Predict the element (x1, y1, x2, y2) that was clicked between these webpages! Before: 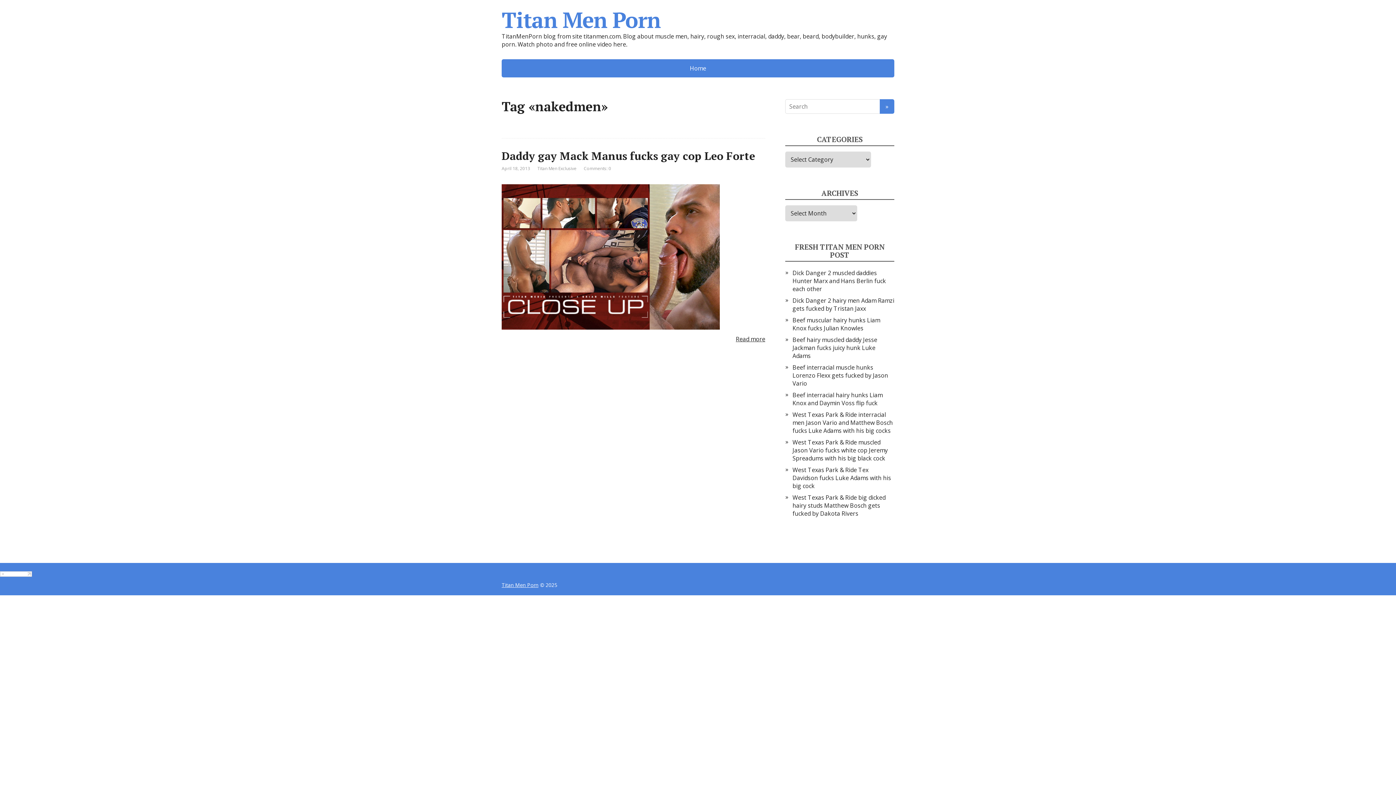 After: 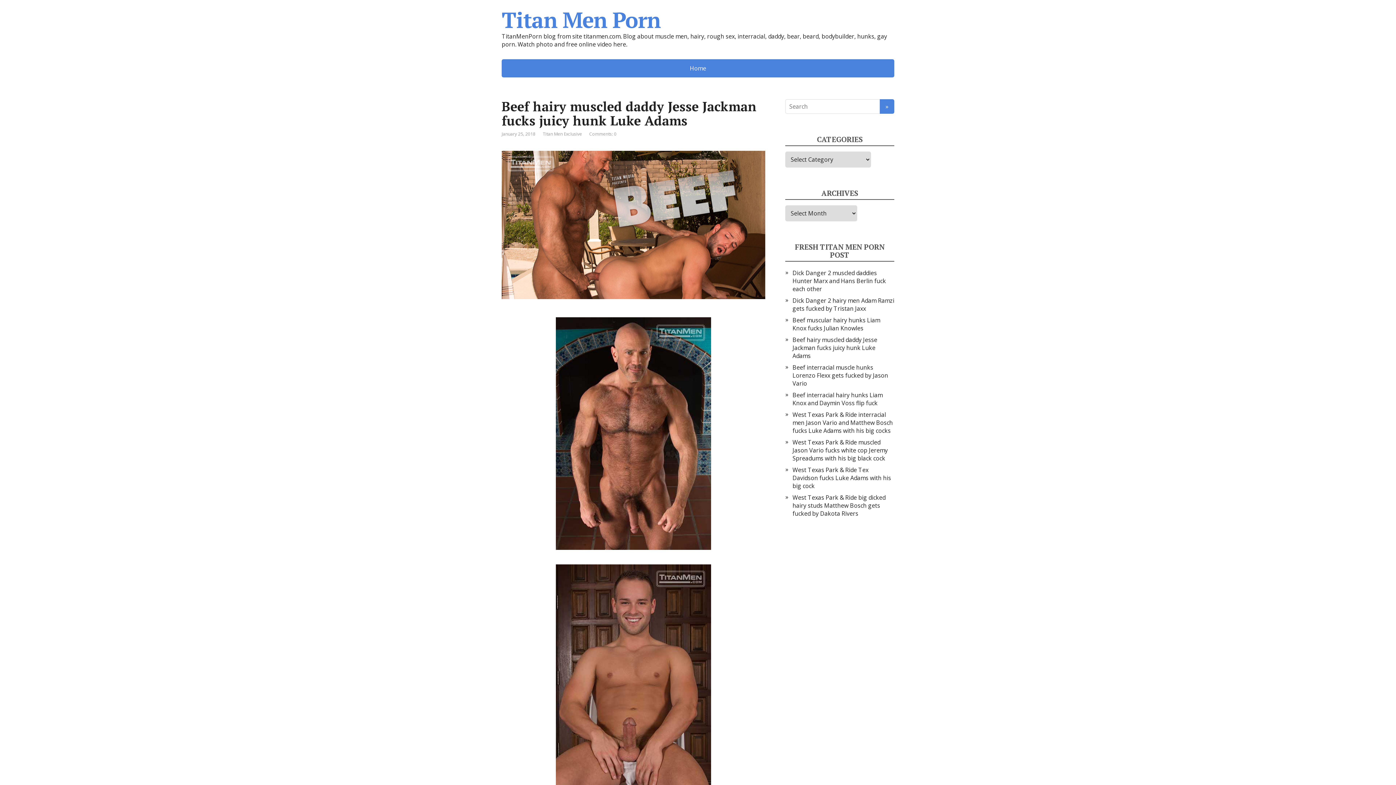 Action: bbox: (792, 336, 877, 360) label: Beef hairy muscled daddy Jesse Jackman fucks juicy hunk Luke Adams